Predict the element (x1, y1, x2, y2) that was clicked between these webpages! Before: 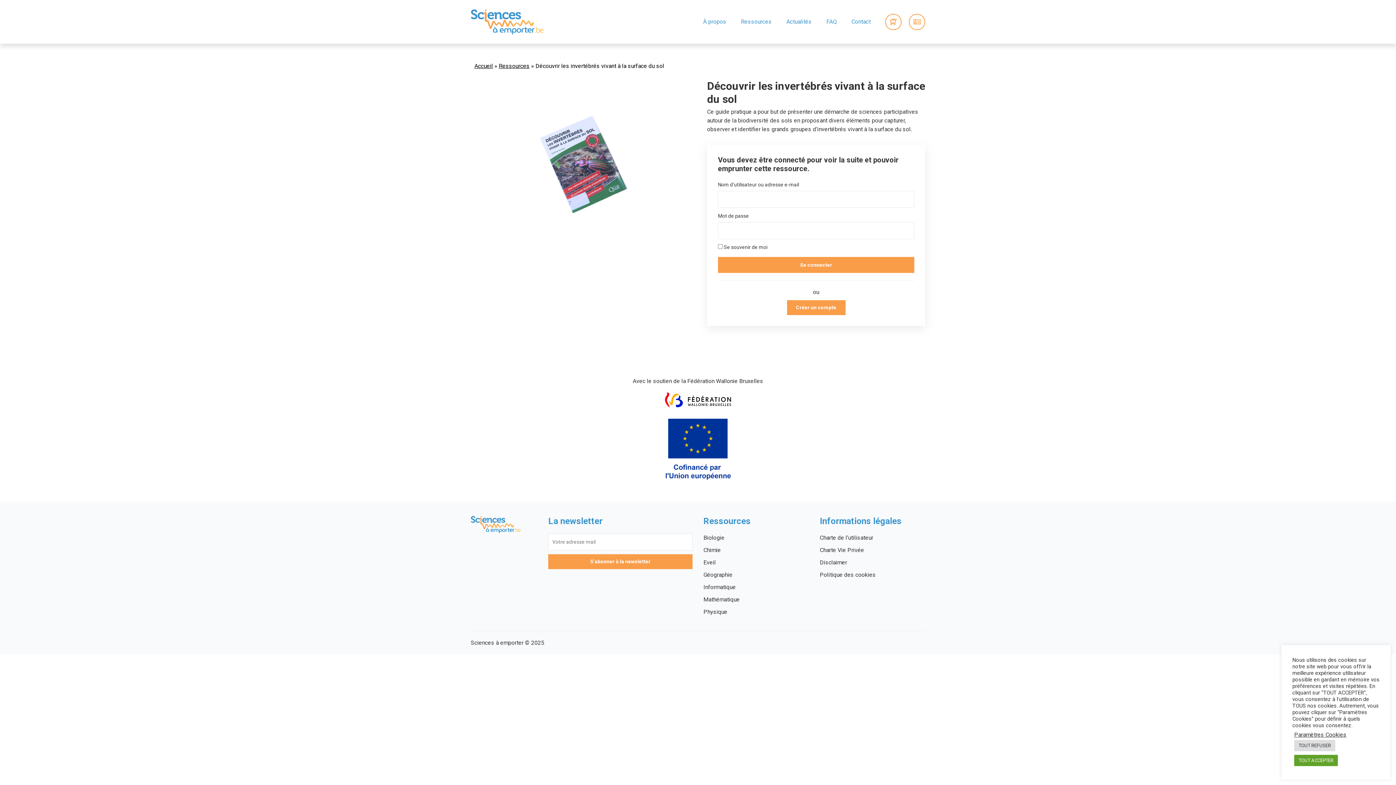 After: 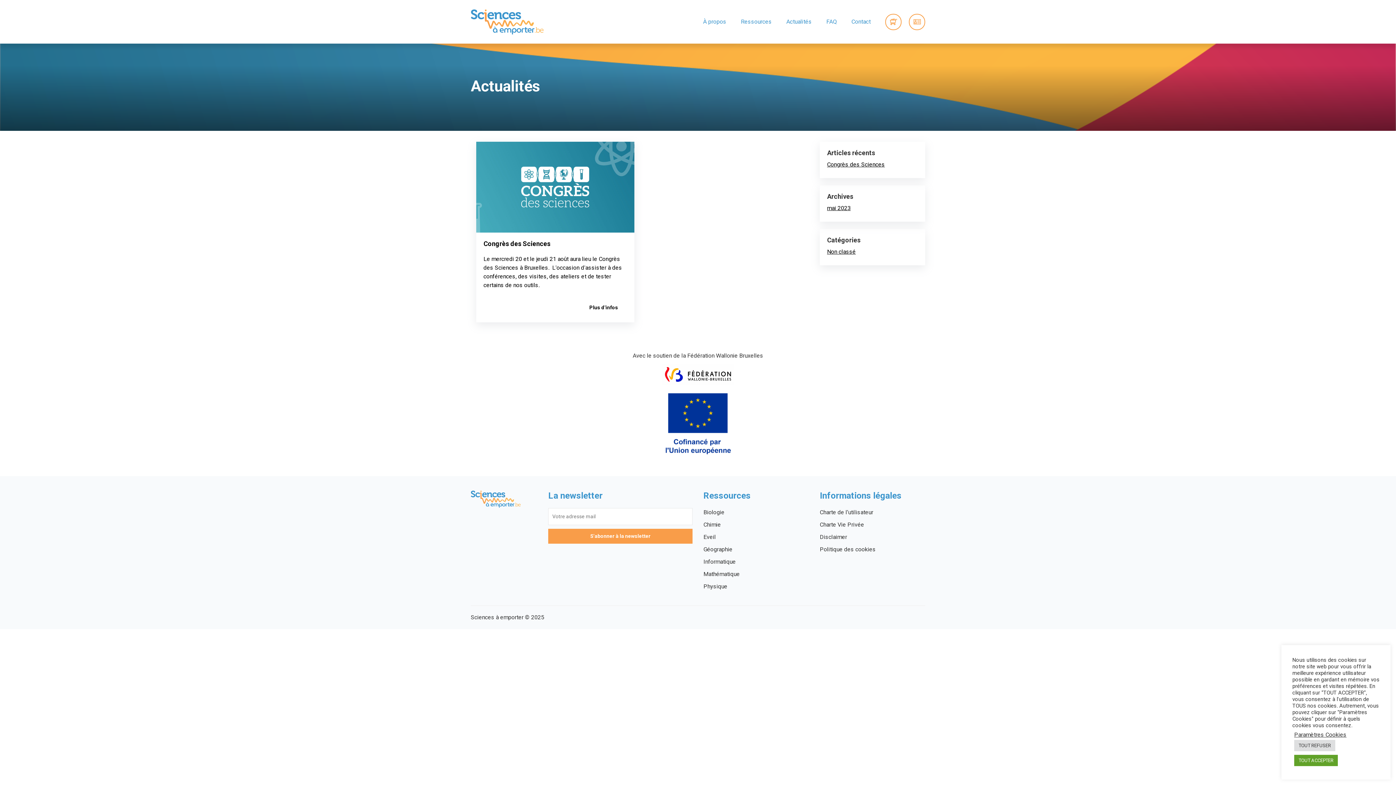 Action: label: Actualités bbox: (786, 13, 812, 29)